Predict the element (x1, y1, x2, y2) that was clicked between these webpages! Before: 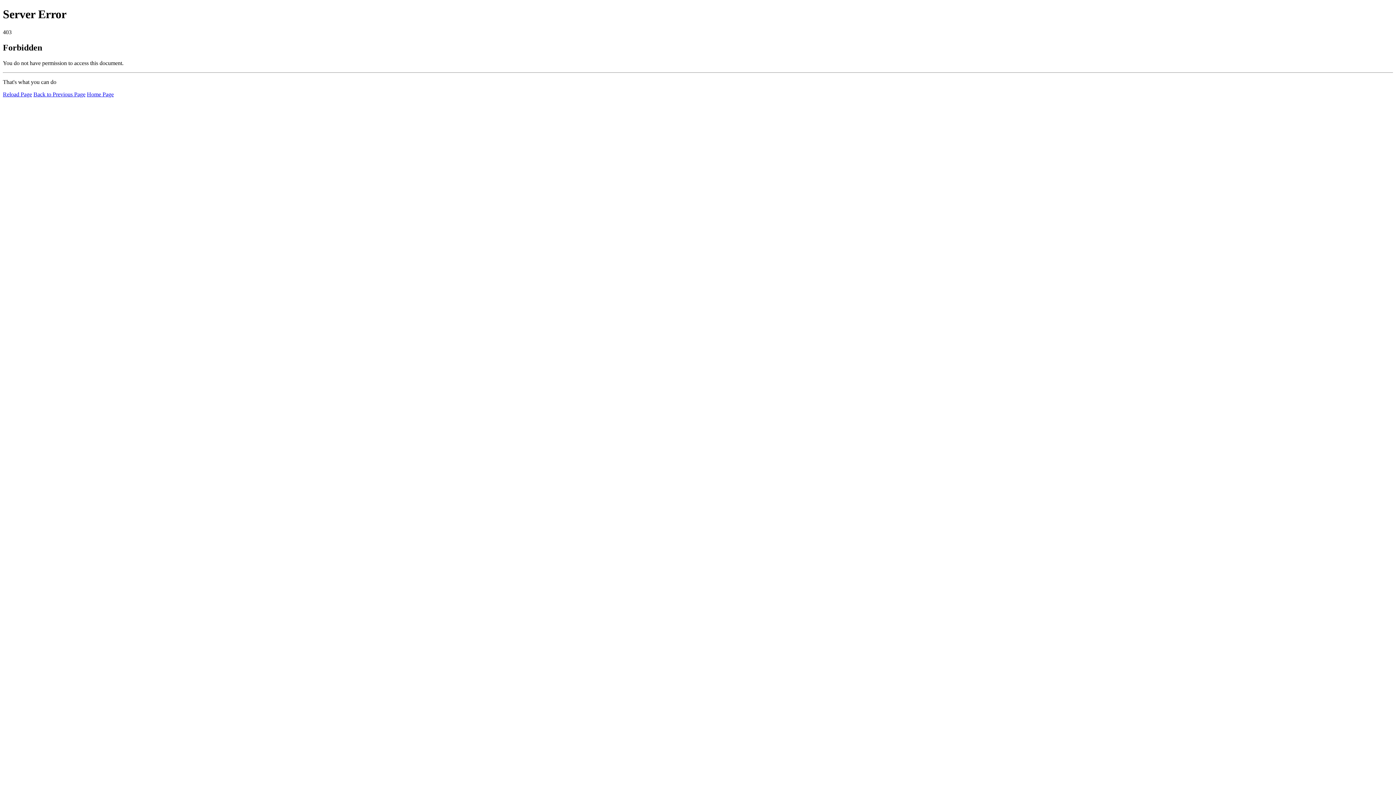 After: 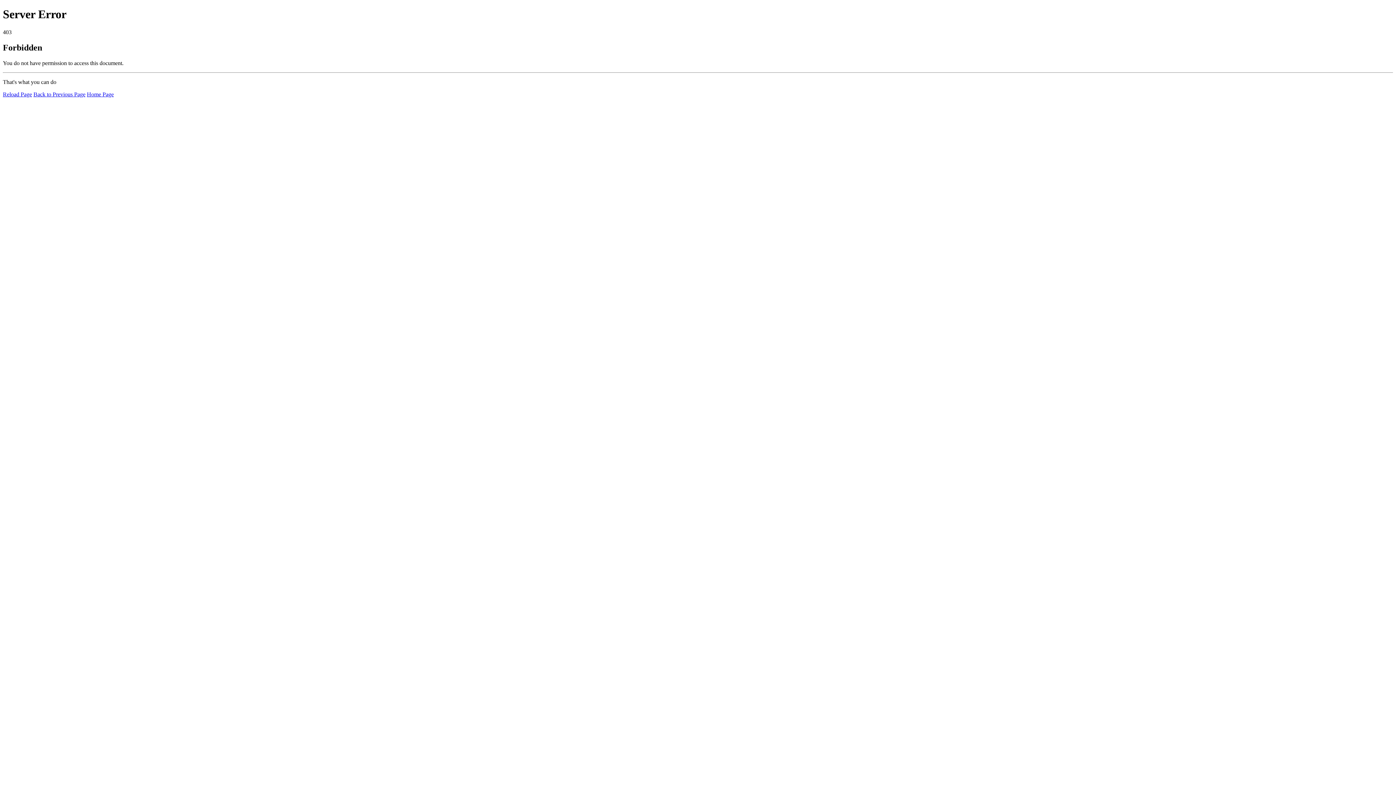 Action: label: Reload Page bbox: (2, 91, 32, 97)